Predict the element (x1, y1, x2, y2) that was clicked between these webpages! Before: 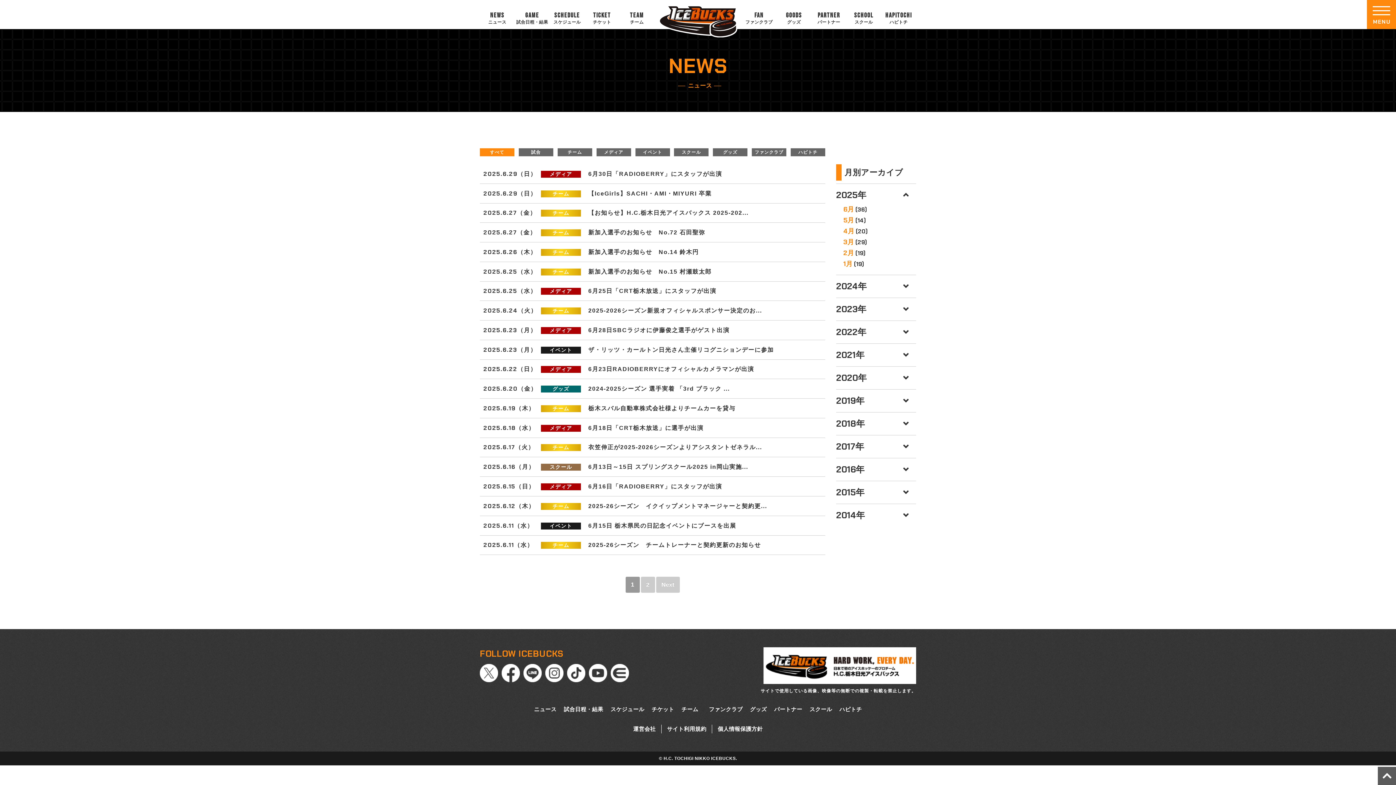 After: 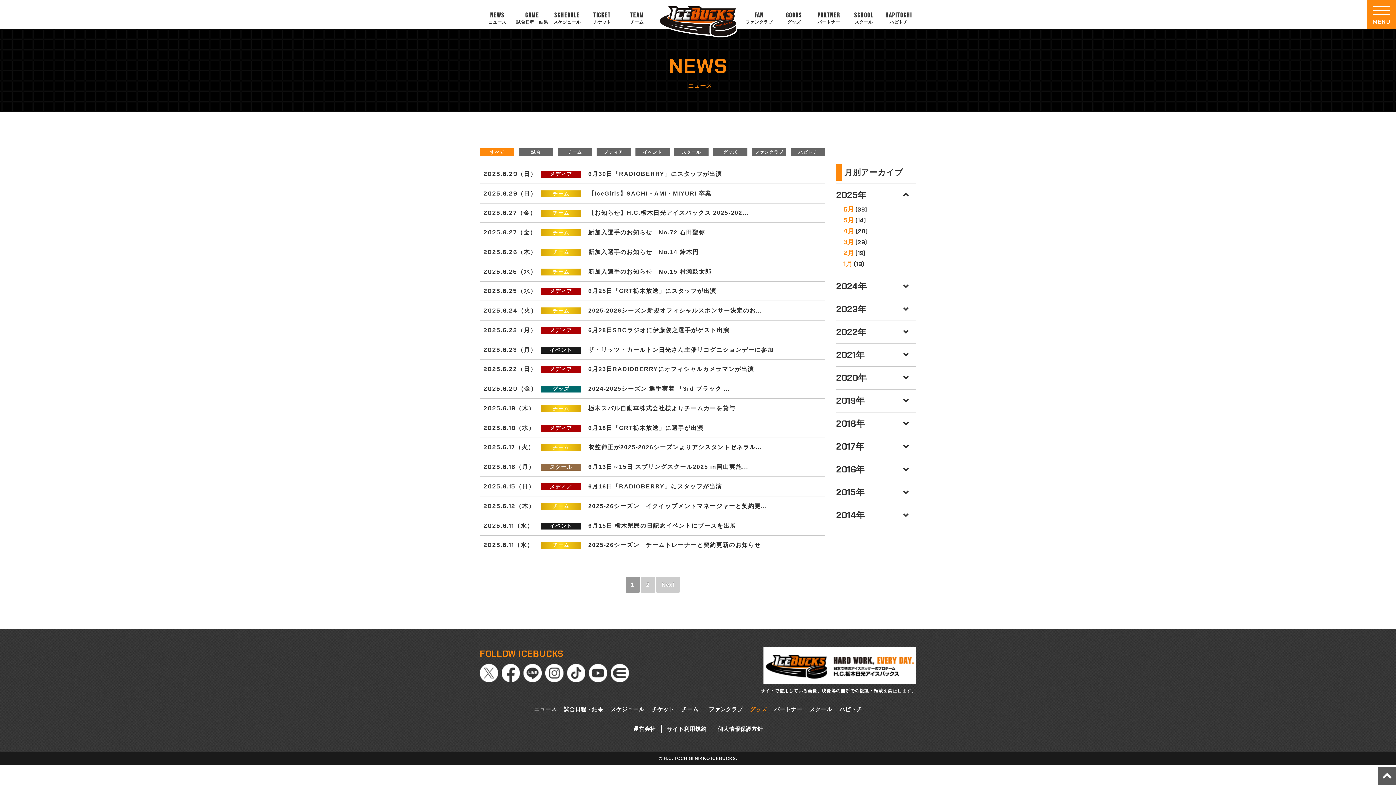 Action: label: グッズ bbox: (746, 706, 770, 712)